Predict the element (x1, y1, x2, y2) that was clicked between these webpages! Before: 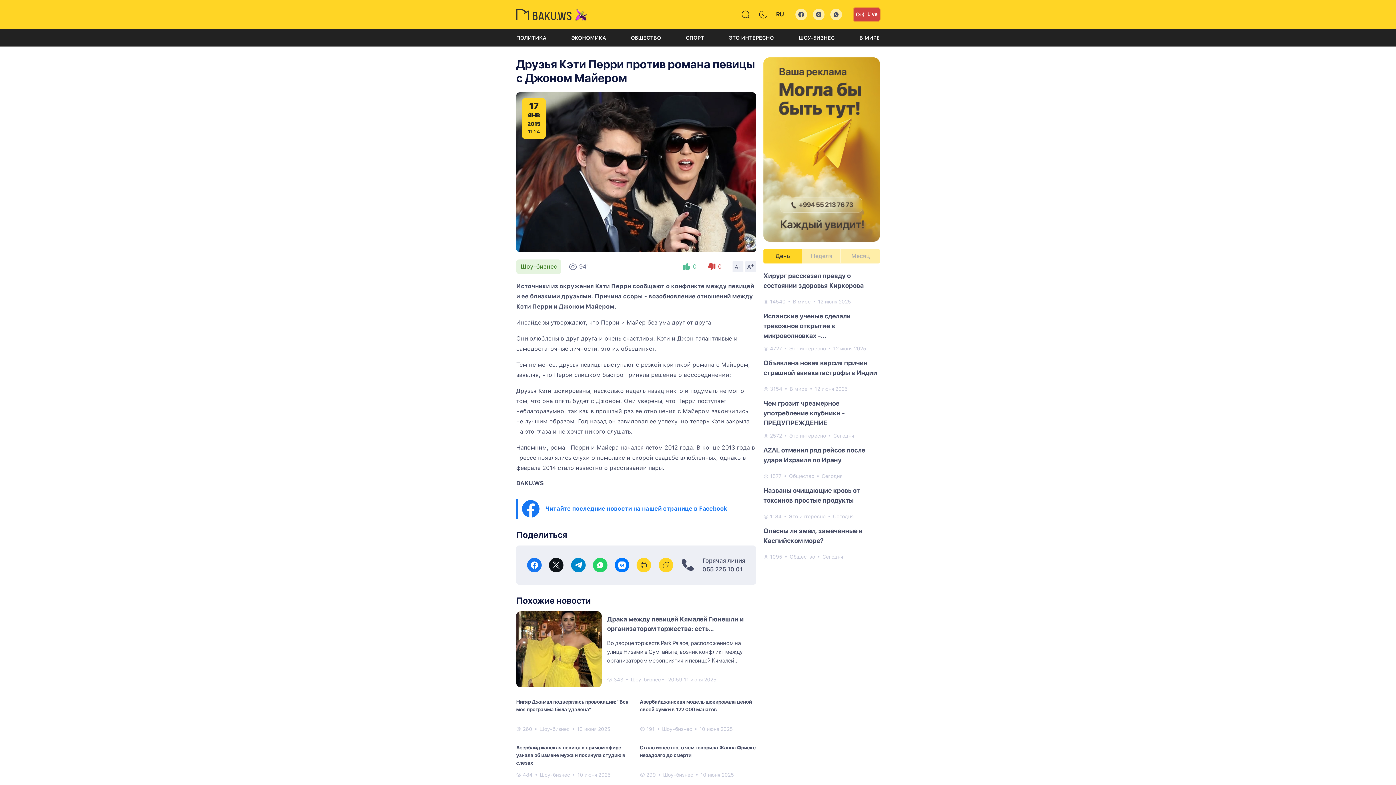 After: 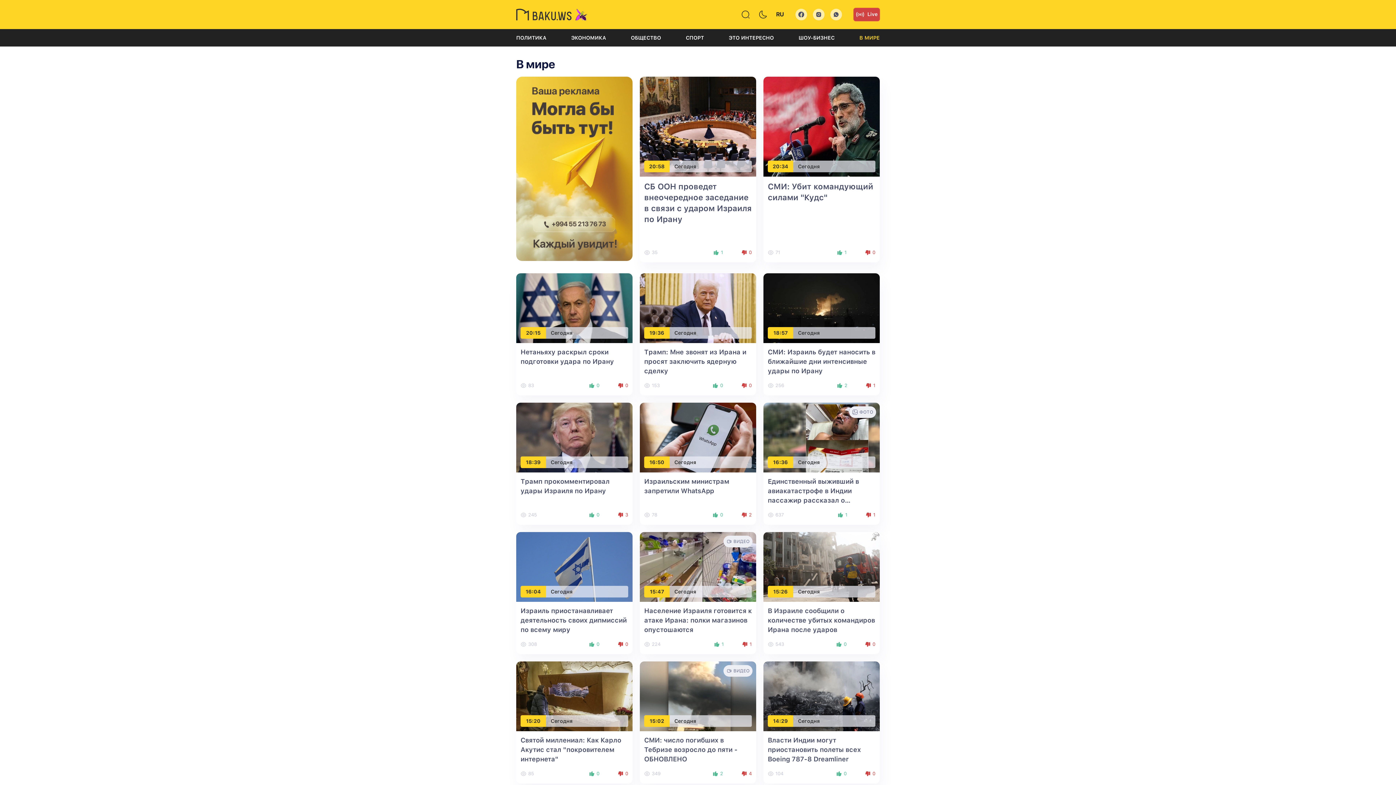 Action: bbox: (789, 386, 807, 392) label: В мире